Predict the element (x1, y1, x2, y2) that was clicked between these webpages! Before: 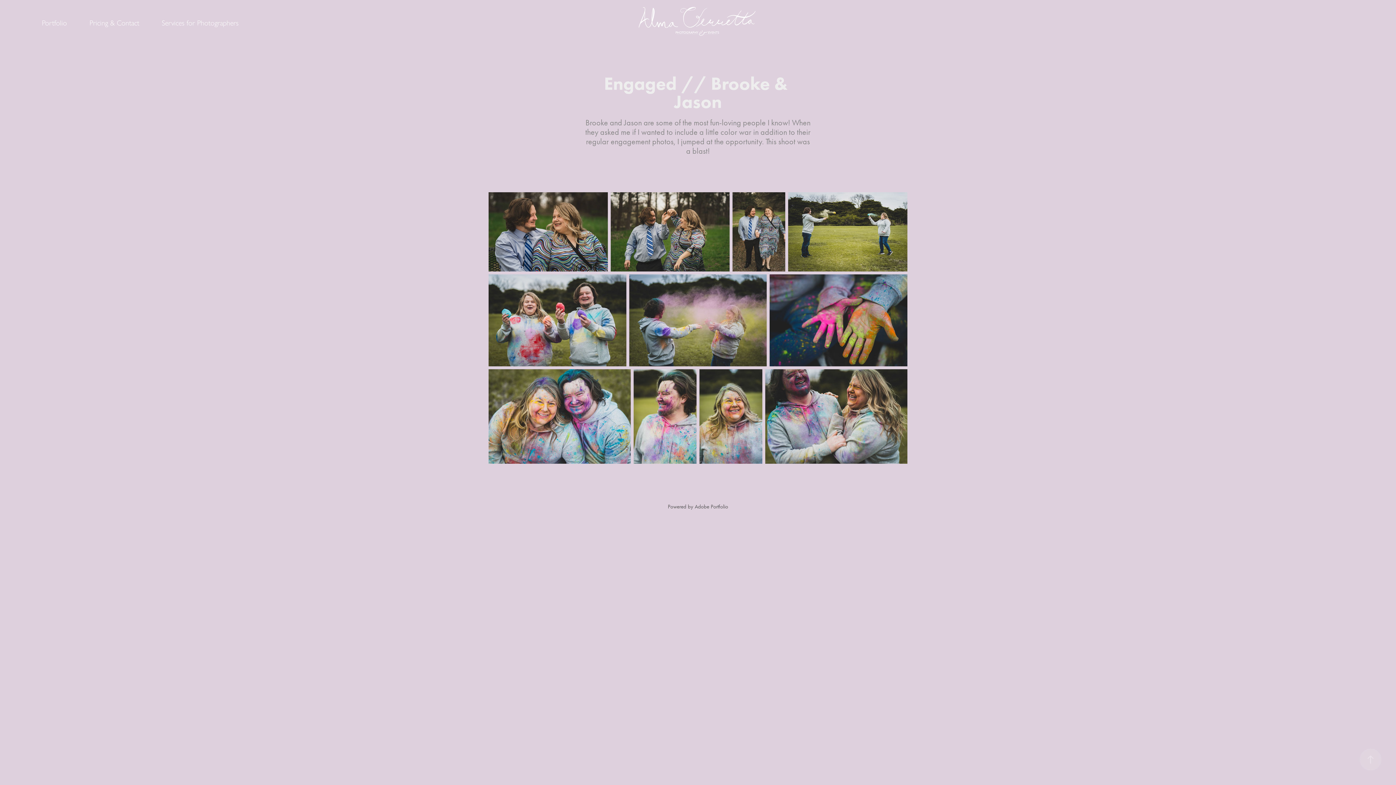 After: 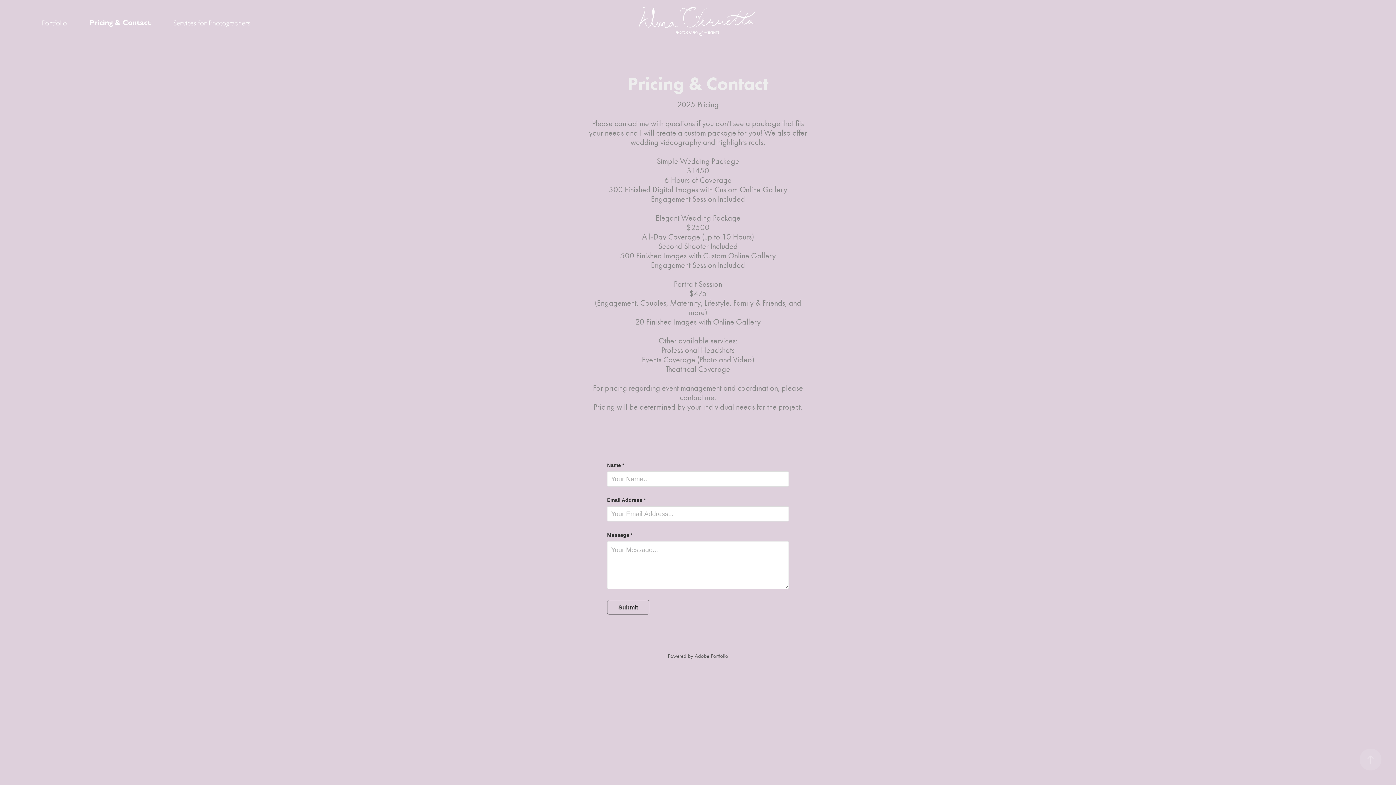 Action: label: Pricing & Contact bbox: (89, 18, 139, 27)